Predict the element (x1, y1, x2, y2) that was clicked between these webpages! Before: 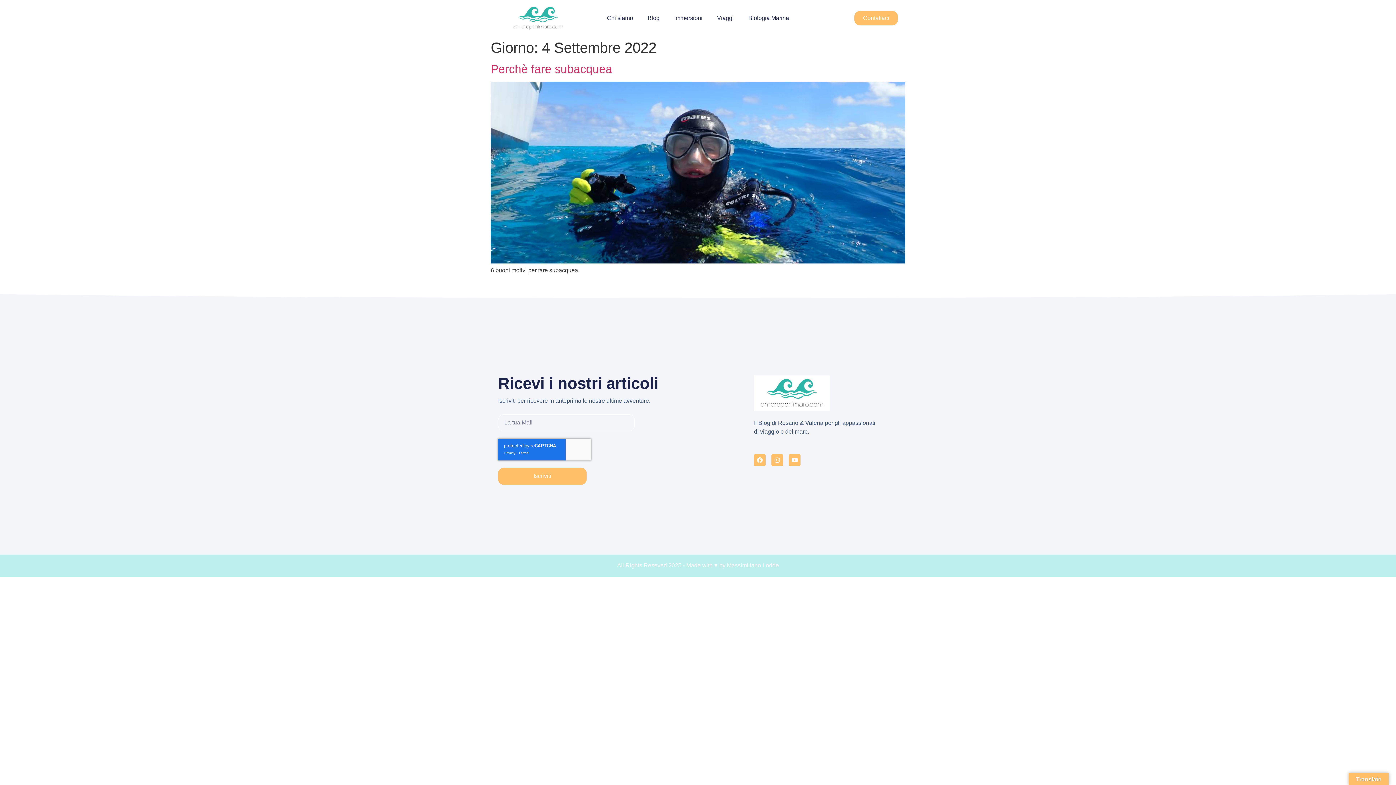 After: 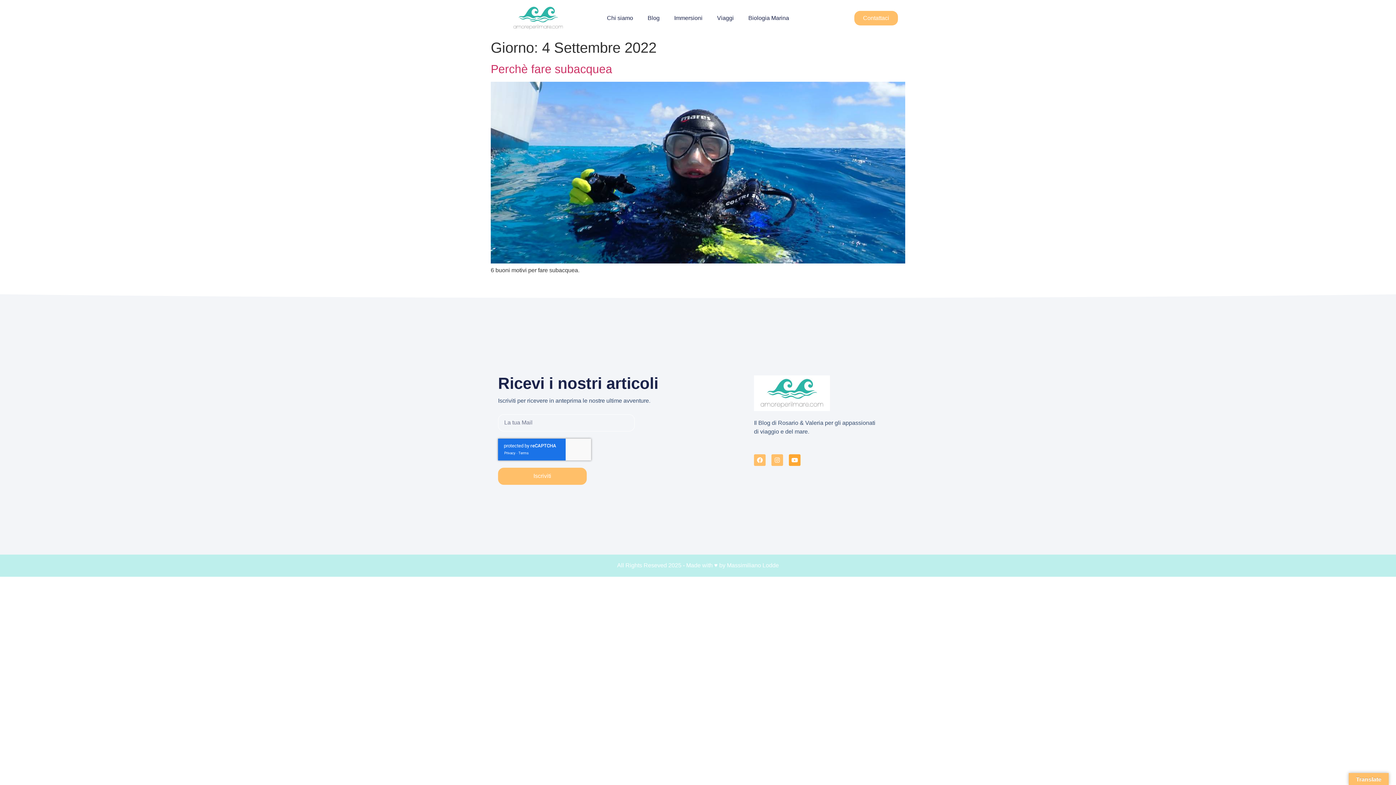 Action: label: Youtube bbox: (789, 454, 800, 466)